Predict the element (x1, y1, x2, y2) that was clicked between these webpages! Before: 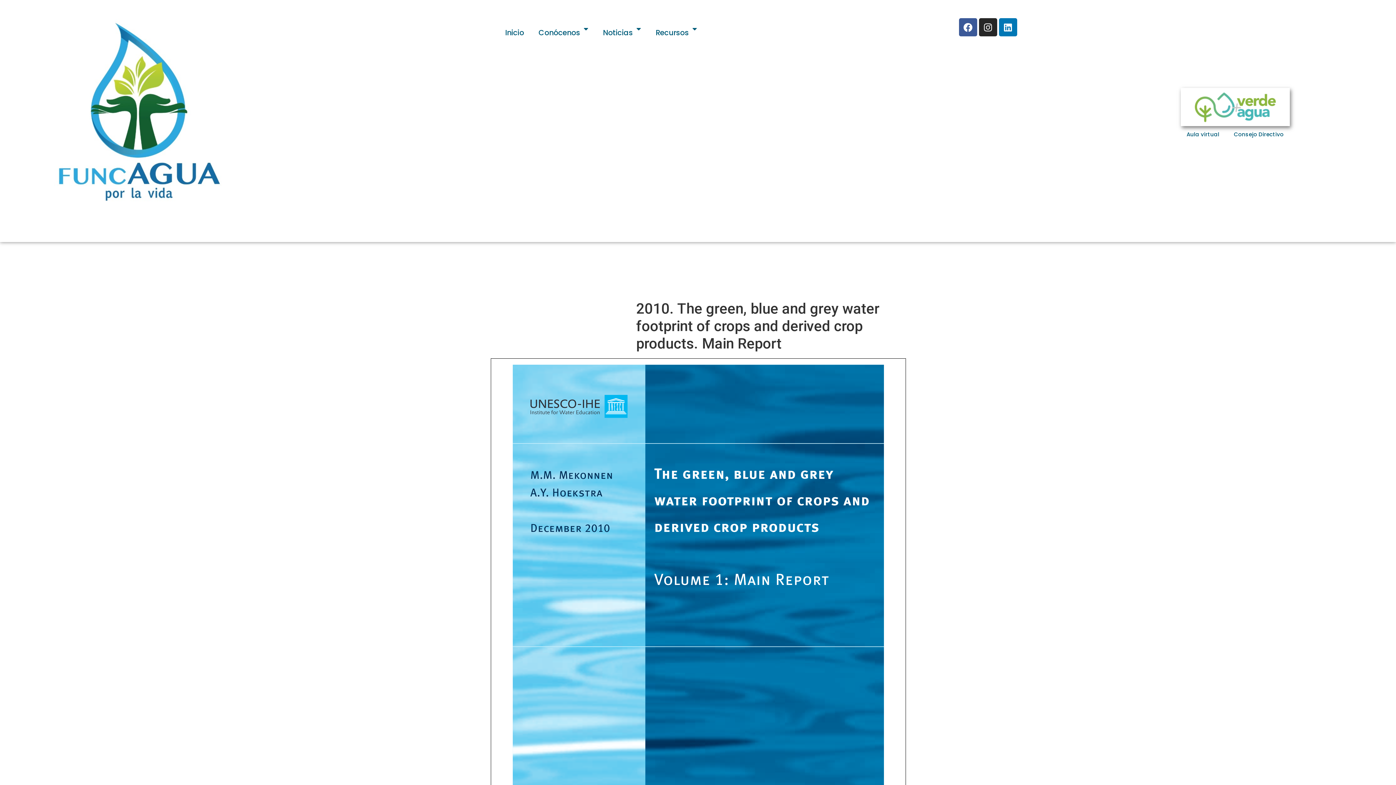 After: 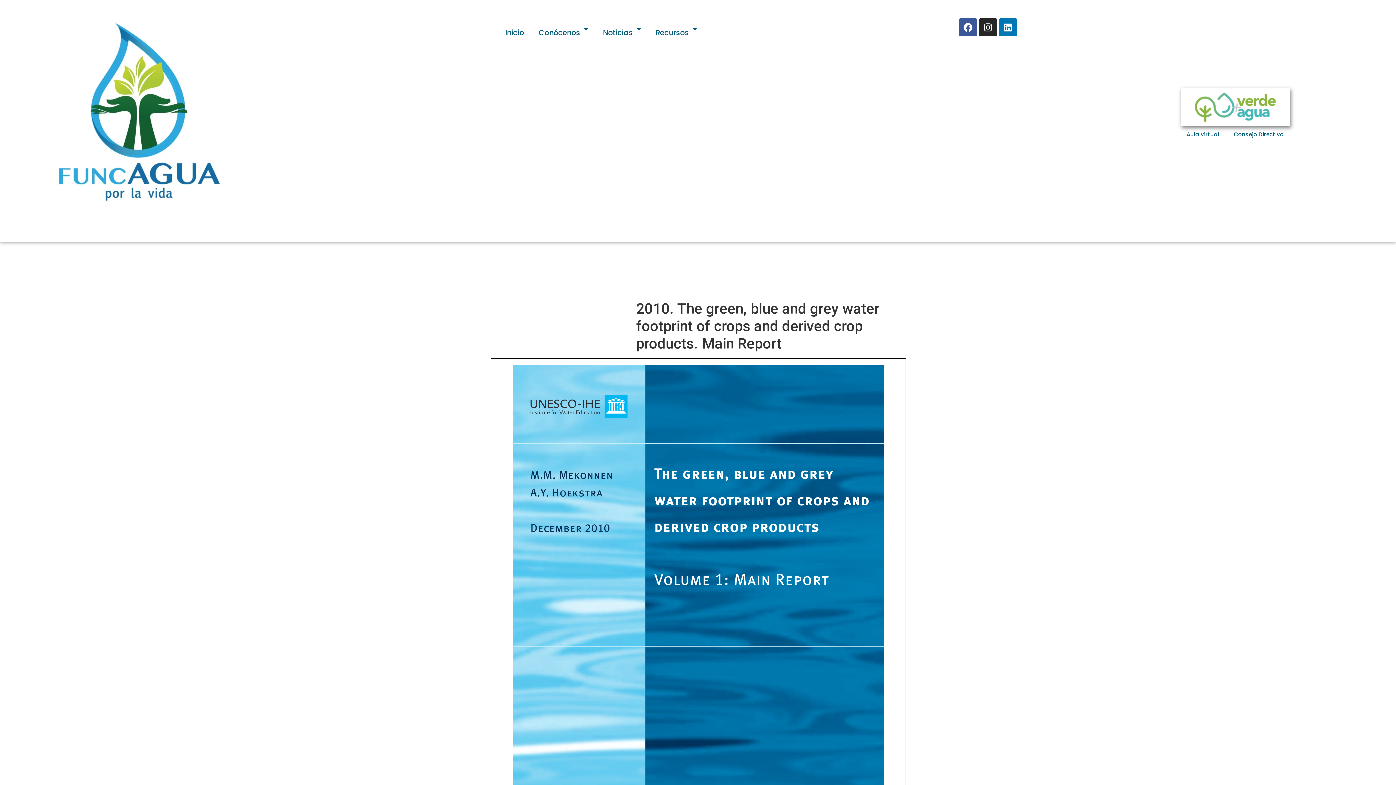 Action: bbox: (1180, 87, 1290, 126)